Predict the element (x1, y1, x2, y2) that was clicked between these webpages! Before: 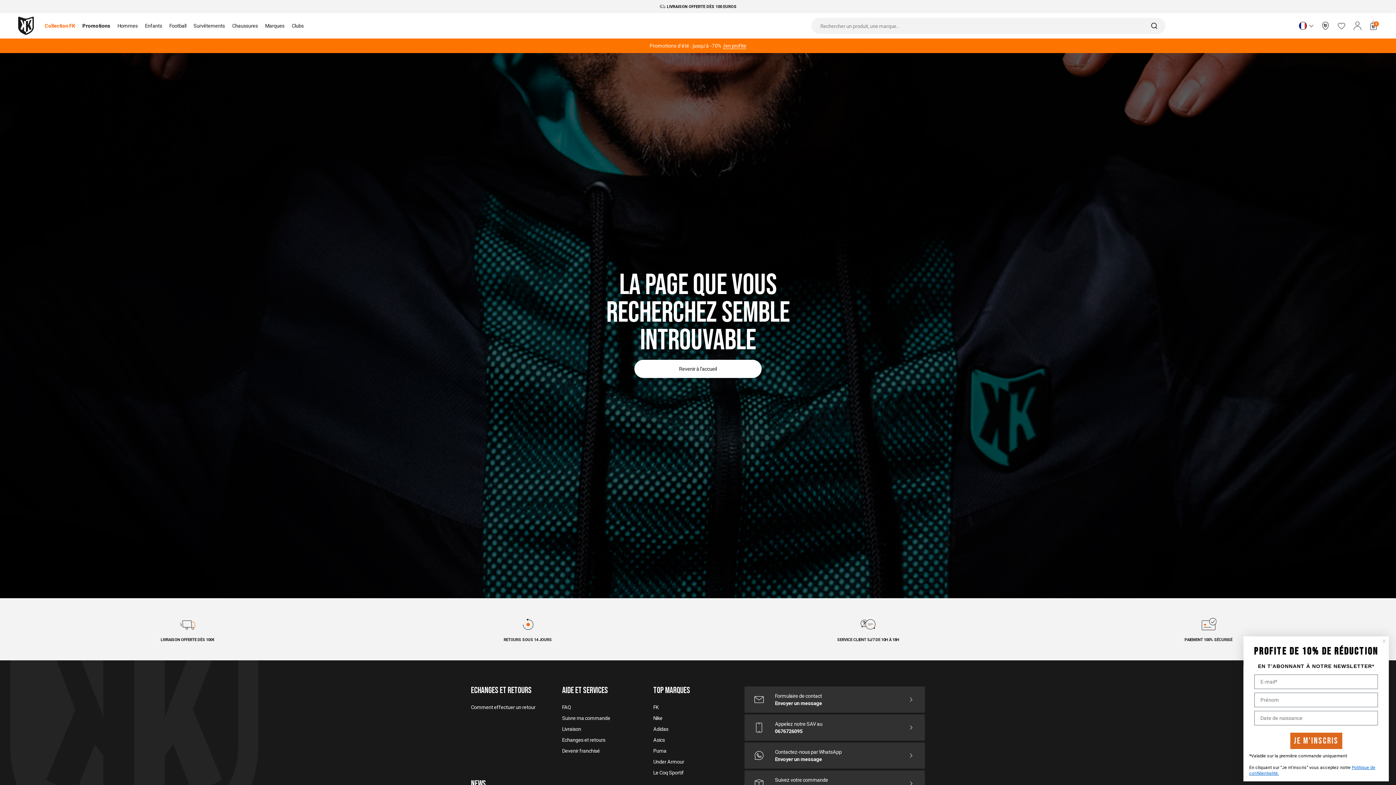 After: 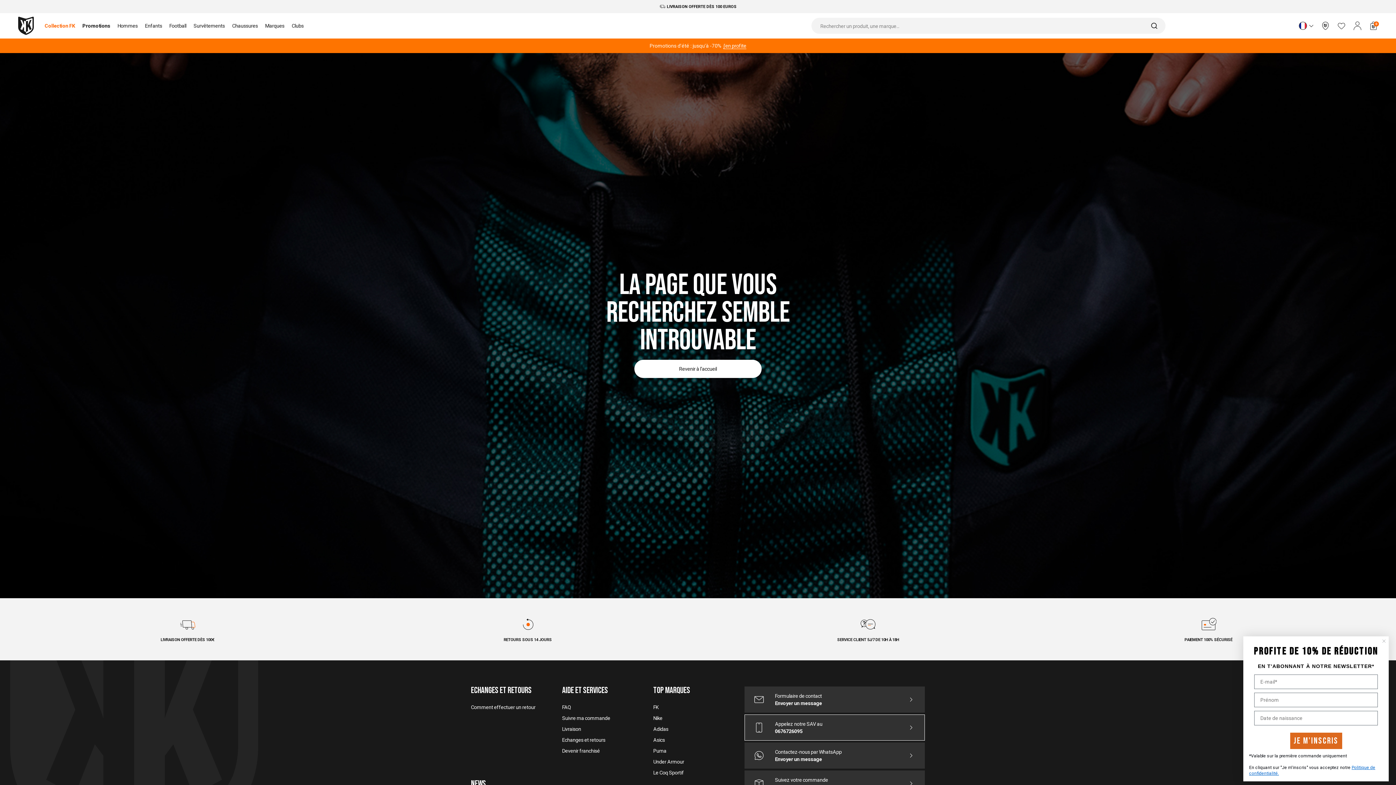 Action: label: 0676726095 bbox: (775, 728, 802, 734)